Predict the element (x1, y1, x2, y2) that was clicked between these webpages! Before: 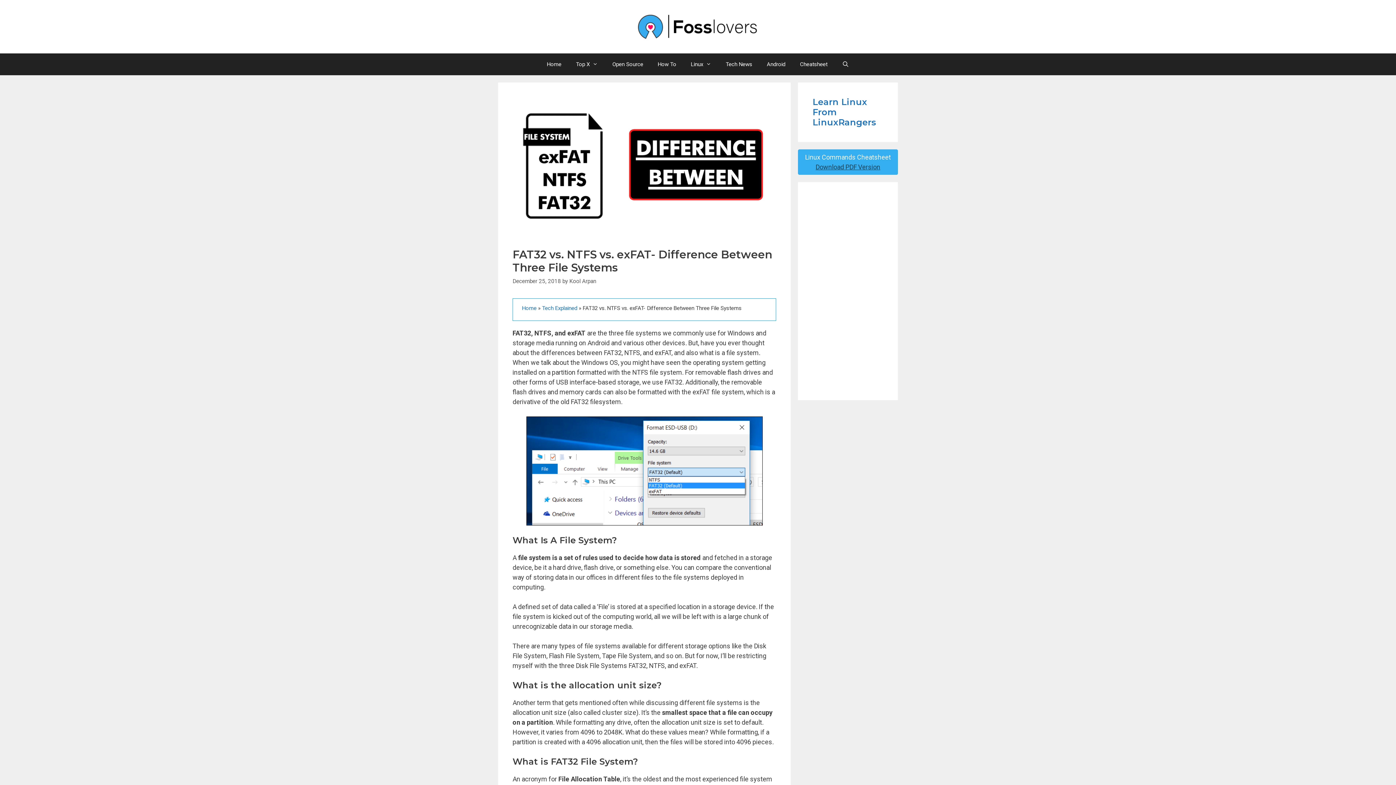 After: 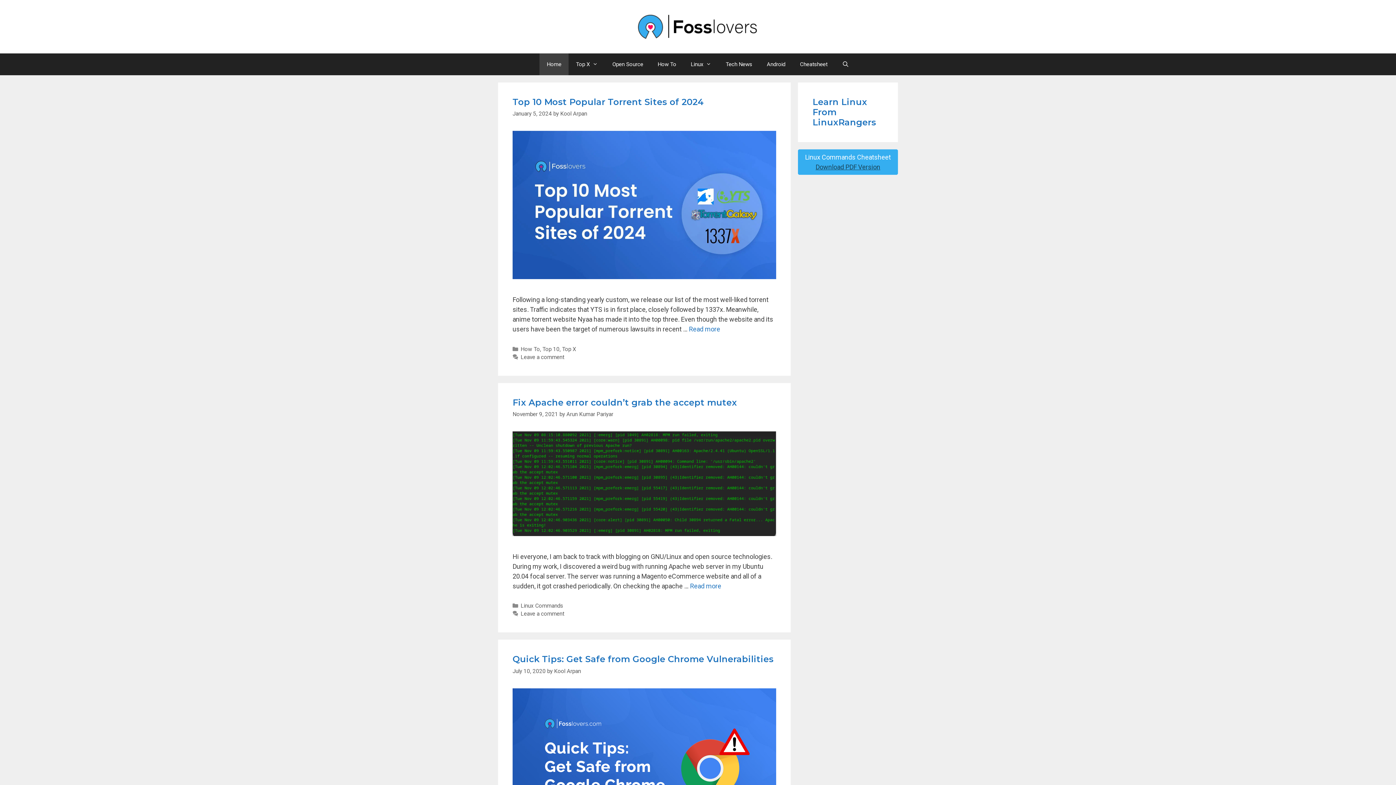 Action: bbox: (638, 22, 758, 29)